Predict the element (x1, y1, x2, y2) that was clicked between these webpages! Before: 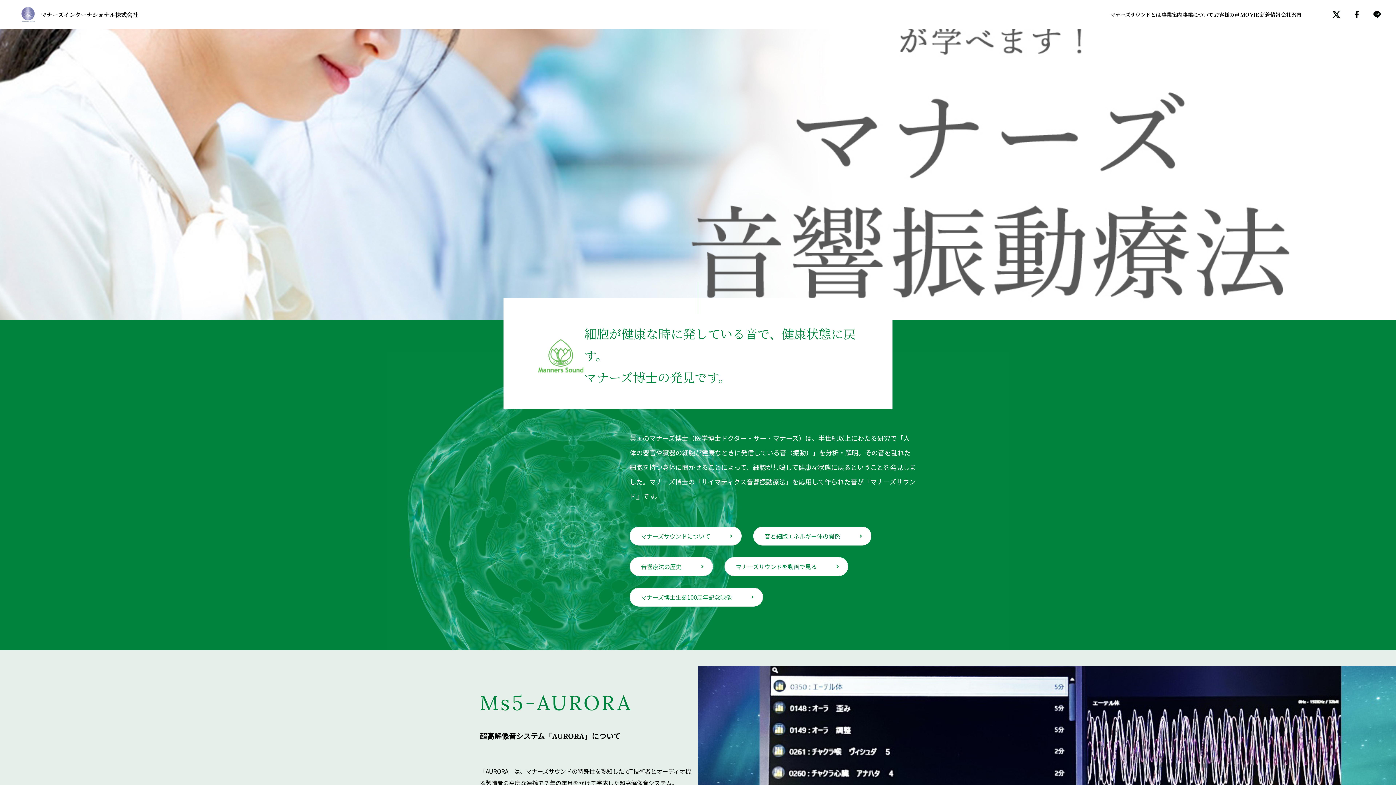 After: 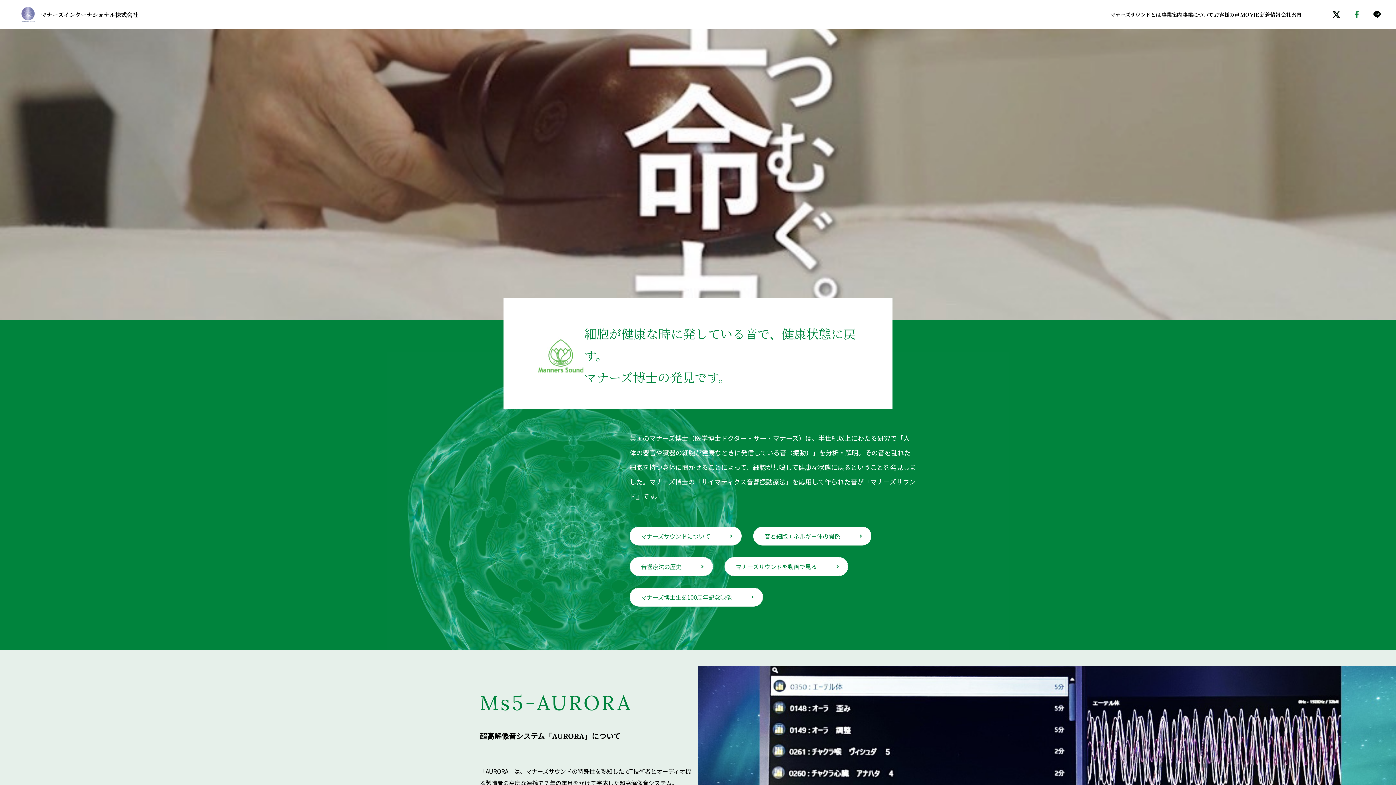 Action: label: facebook bbox: (1352, 10, 1361, 18)